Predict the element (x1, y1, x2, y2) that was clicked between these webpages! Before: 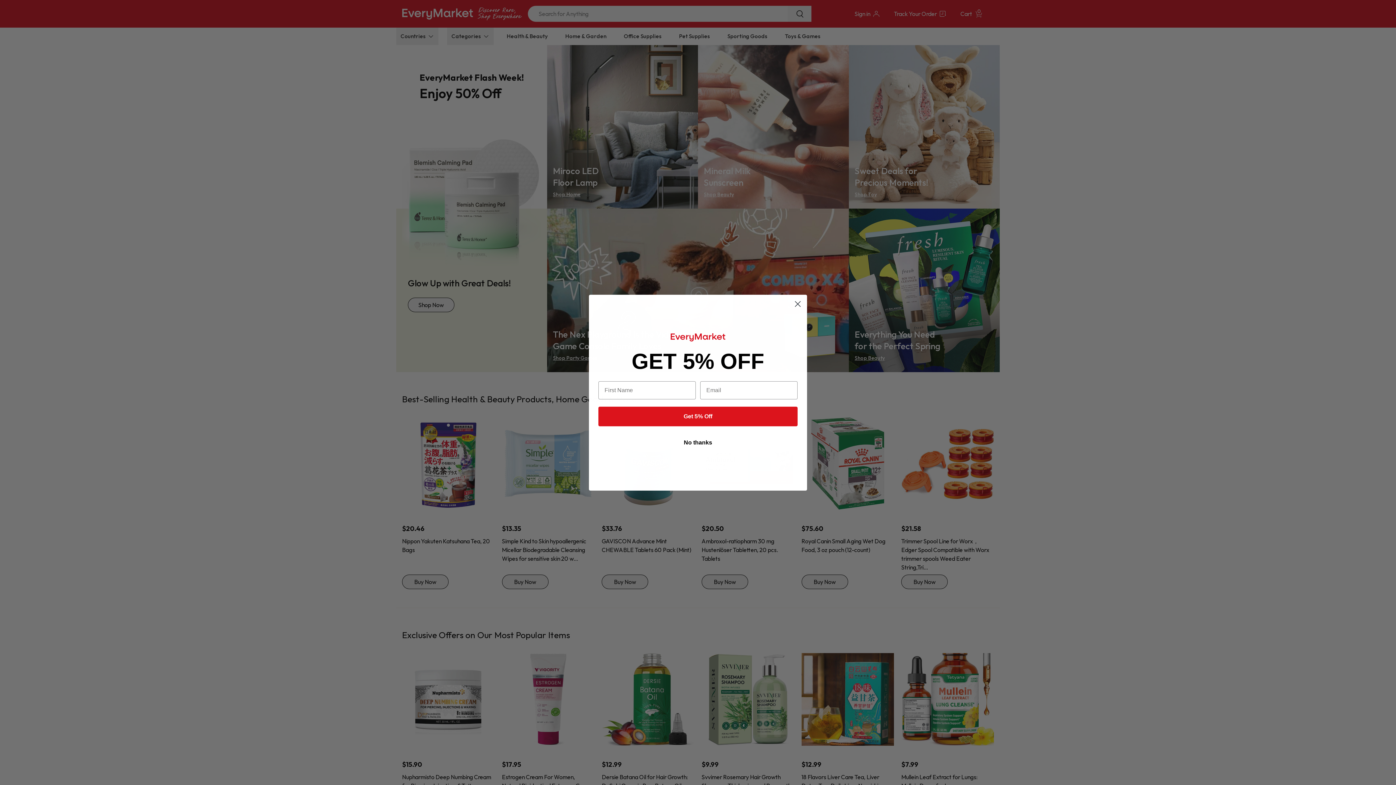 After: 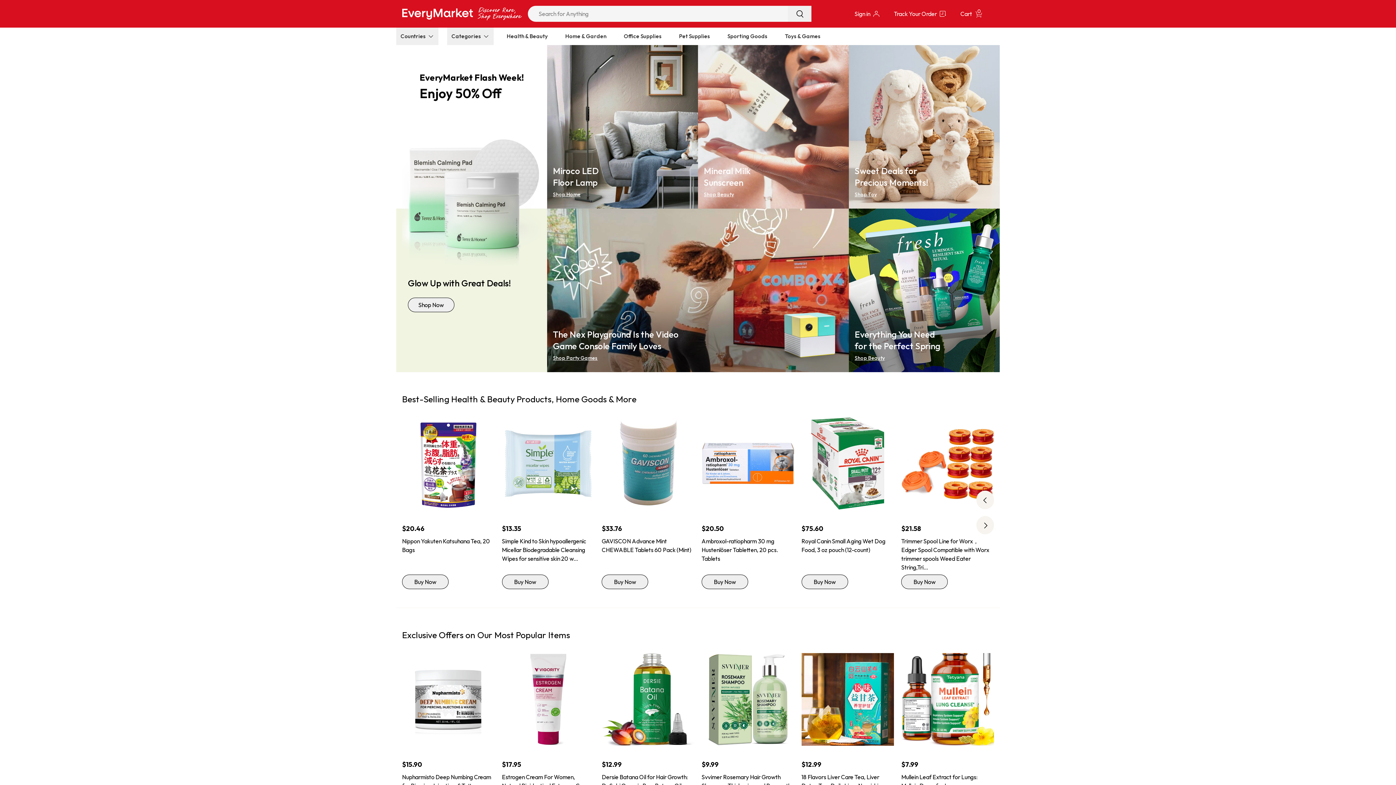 Action: label: No thanks bbox: (598, 449, 797, 467)